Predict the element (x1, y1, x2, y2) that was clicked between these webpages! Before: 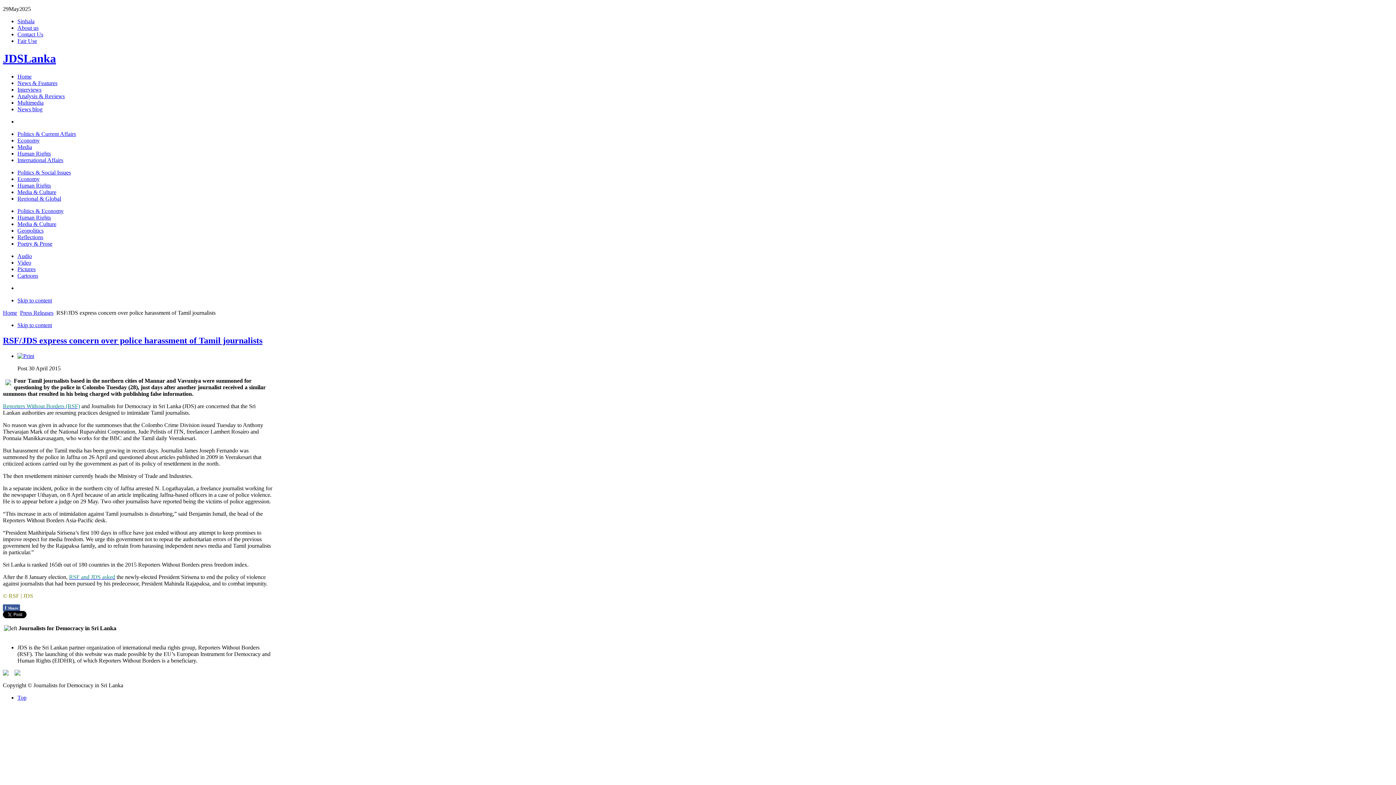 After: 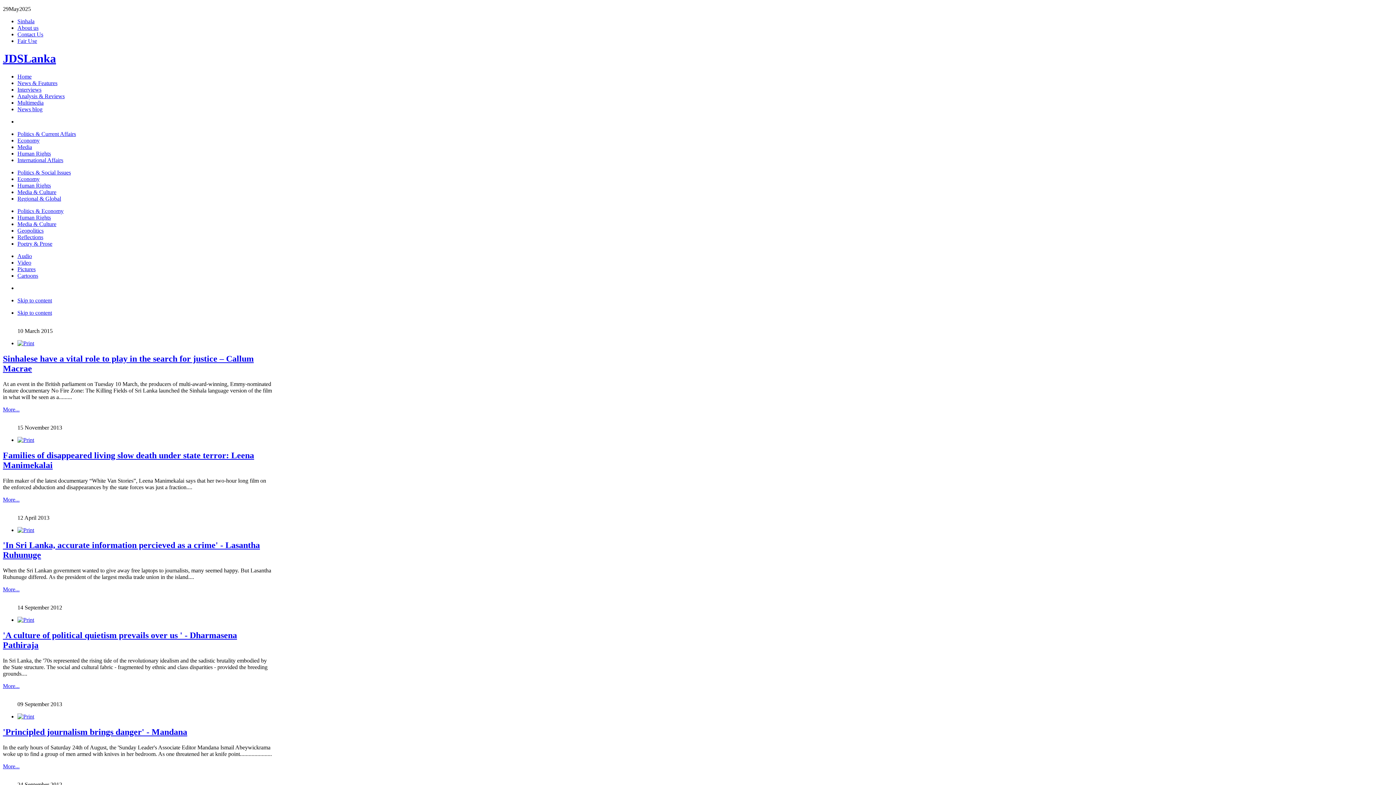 Action: bbox: (17, 189, 56, 195) label: Media & Culture